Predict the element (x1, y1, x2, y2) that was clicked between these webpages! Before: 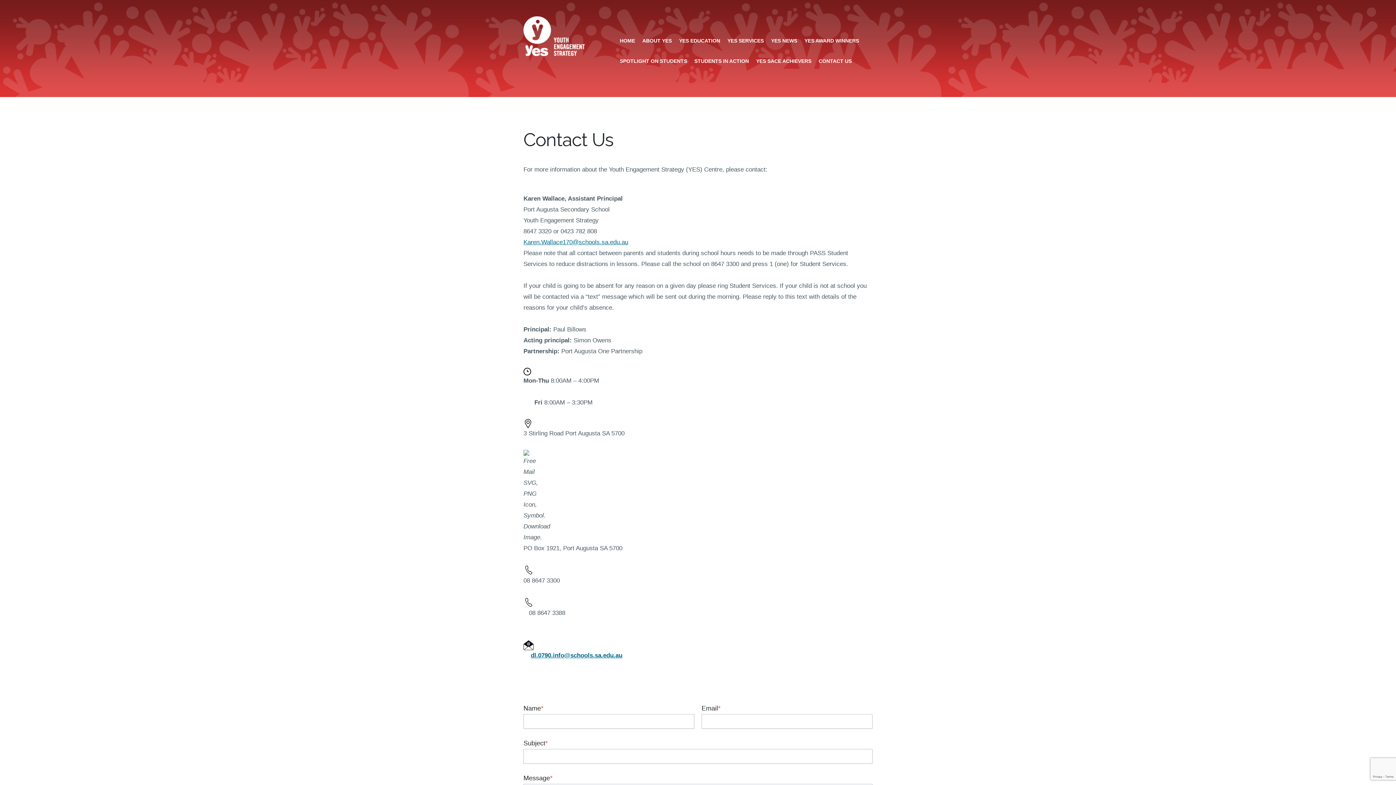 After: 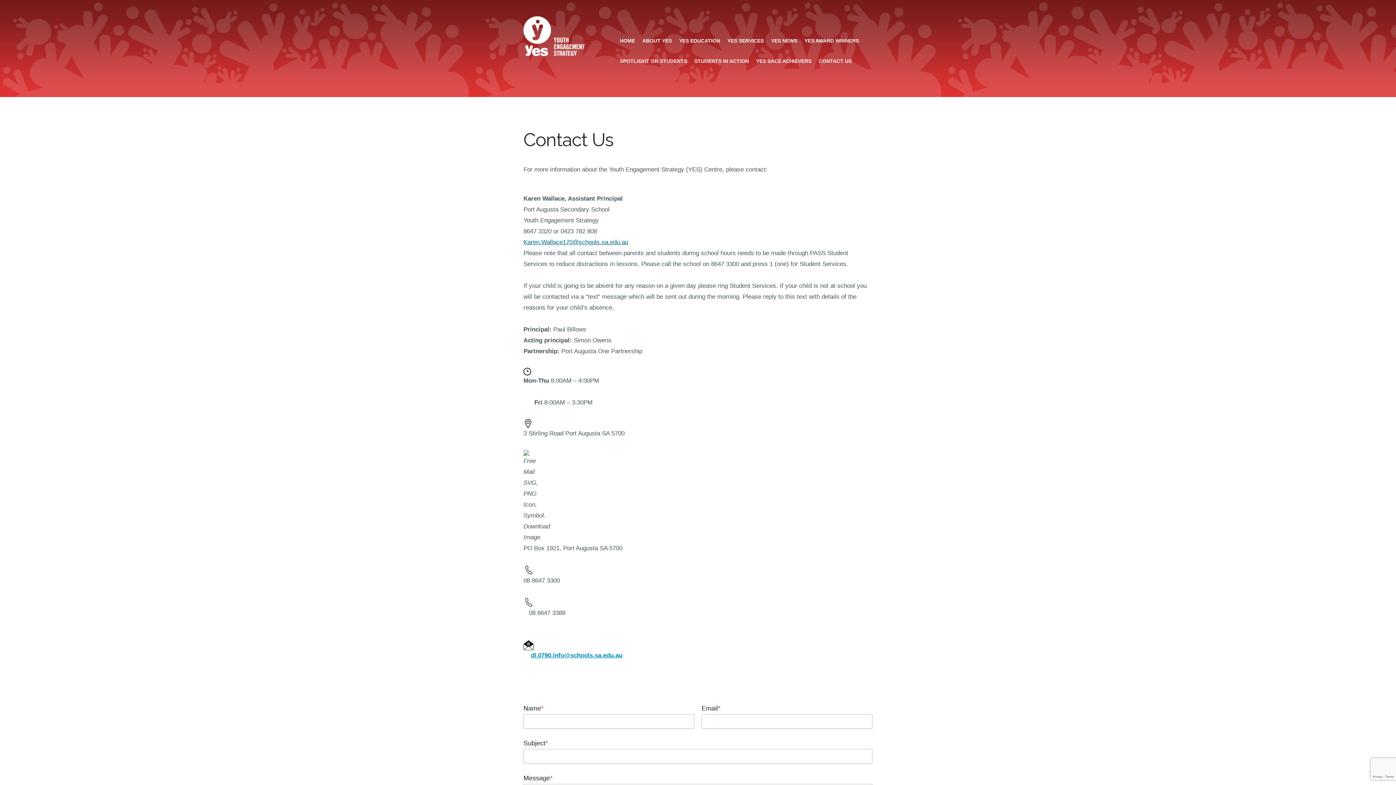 Action: bbox: (530, 652, 622, 659) label: dl.0790.info@schools.sa.edu.au